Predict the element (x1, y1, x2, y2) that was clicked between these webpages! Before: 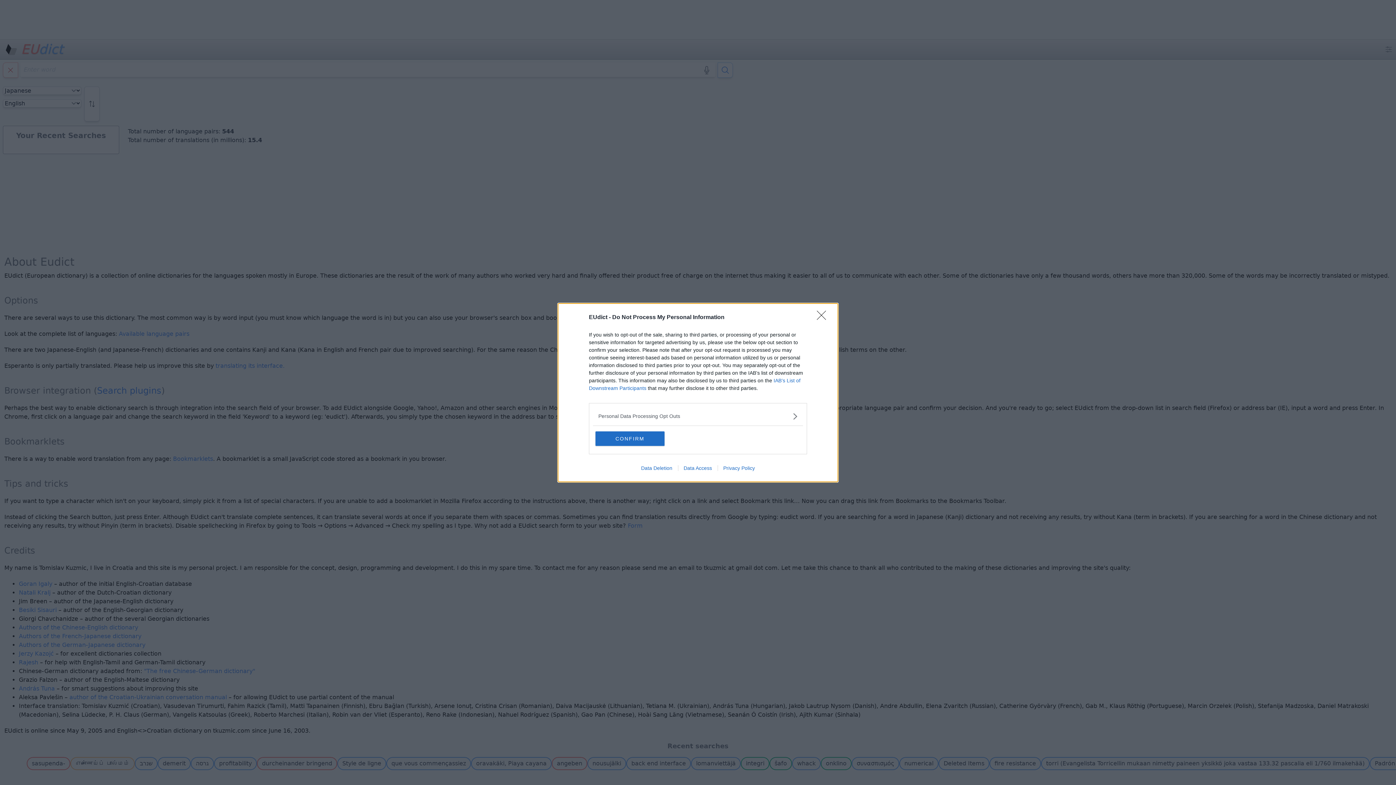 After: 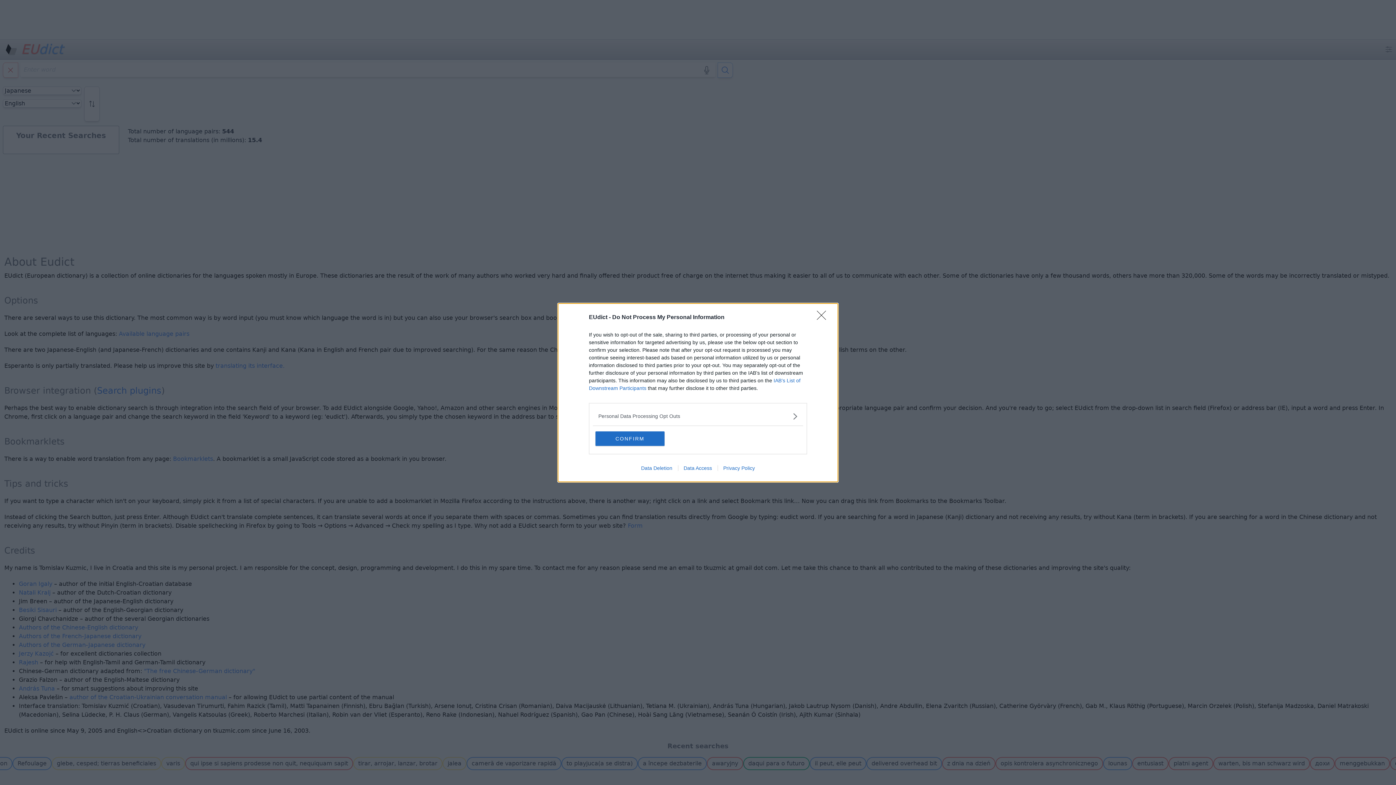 Action: bbox: (717, 465, 760, 471) label: Privacy Policy